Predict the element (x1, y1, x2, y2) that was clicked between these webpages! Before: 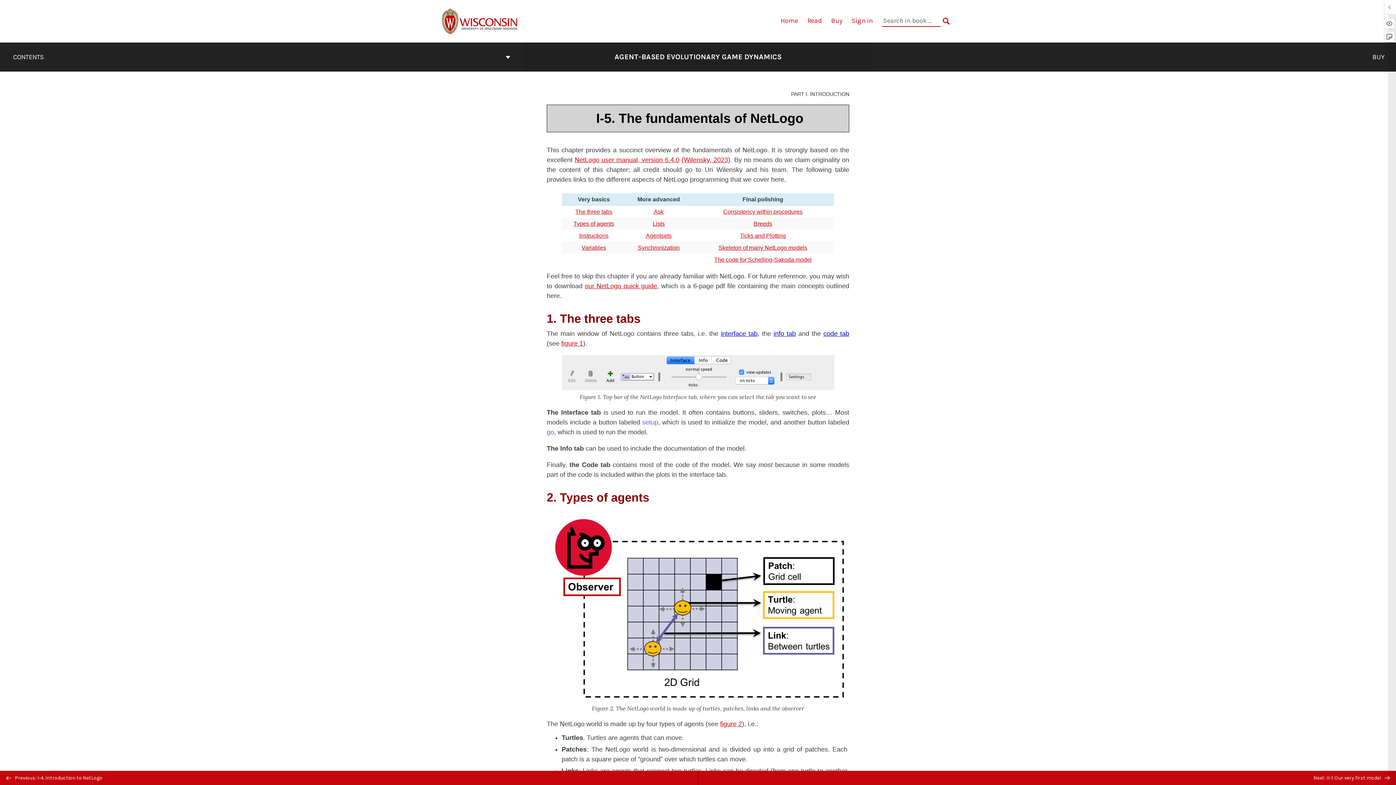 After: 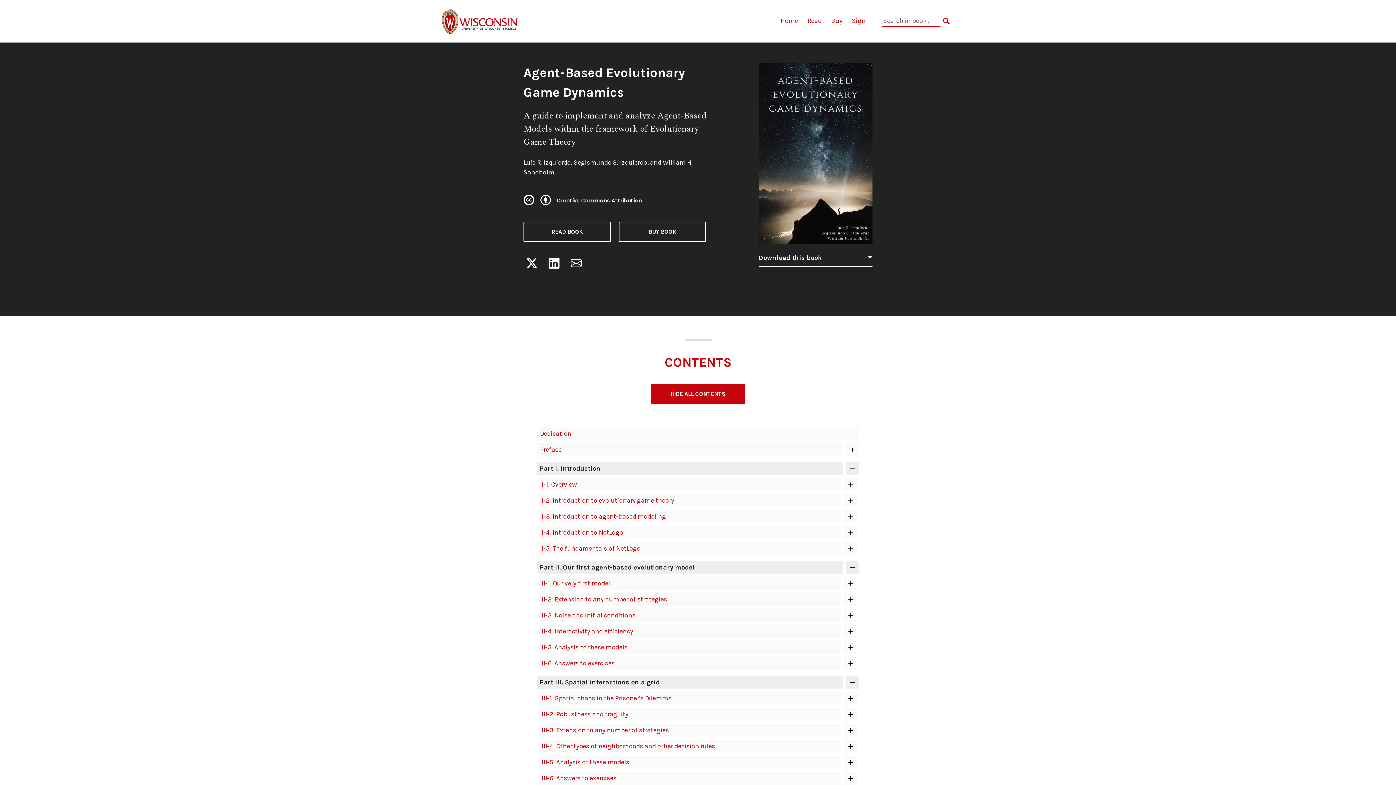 Action: label: Home bbox: (780, 16, 798, 24)